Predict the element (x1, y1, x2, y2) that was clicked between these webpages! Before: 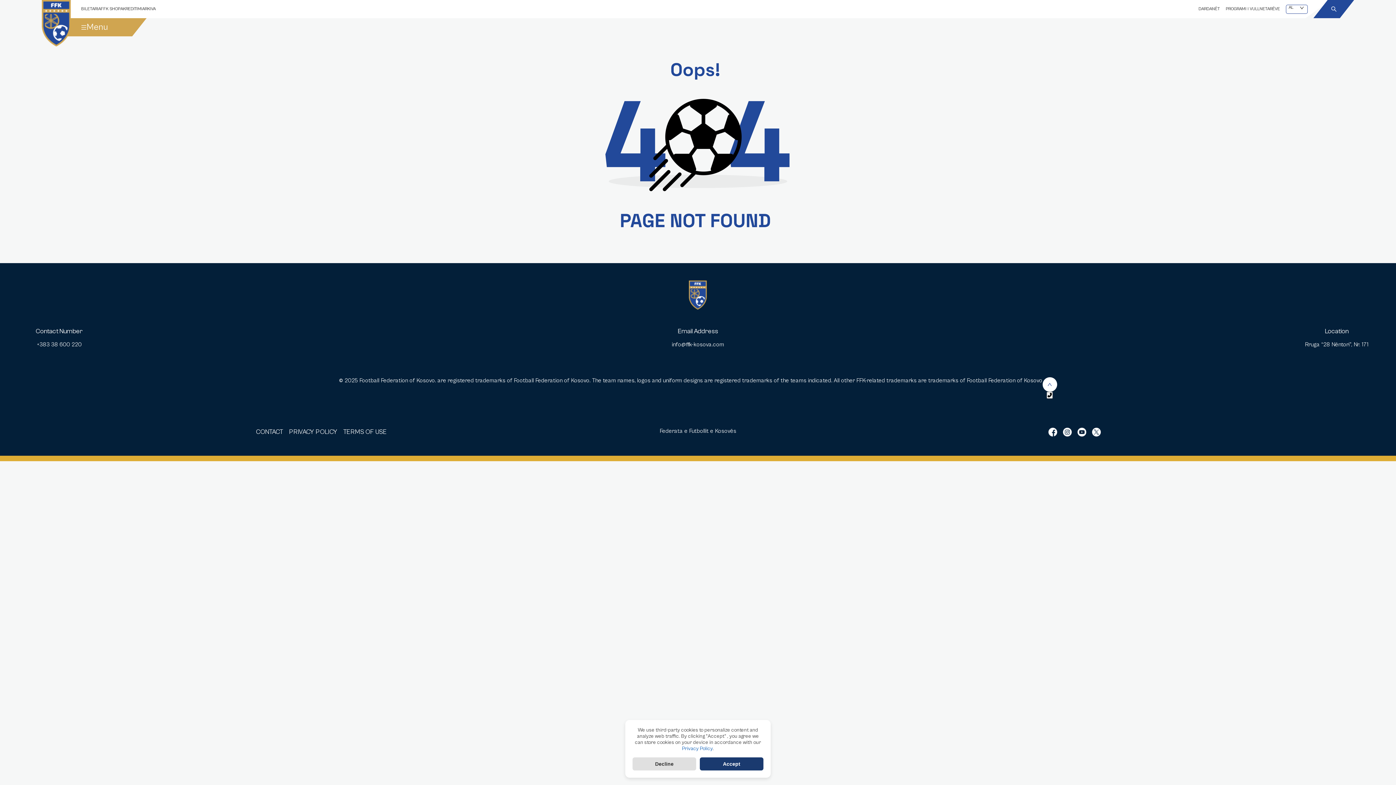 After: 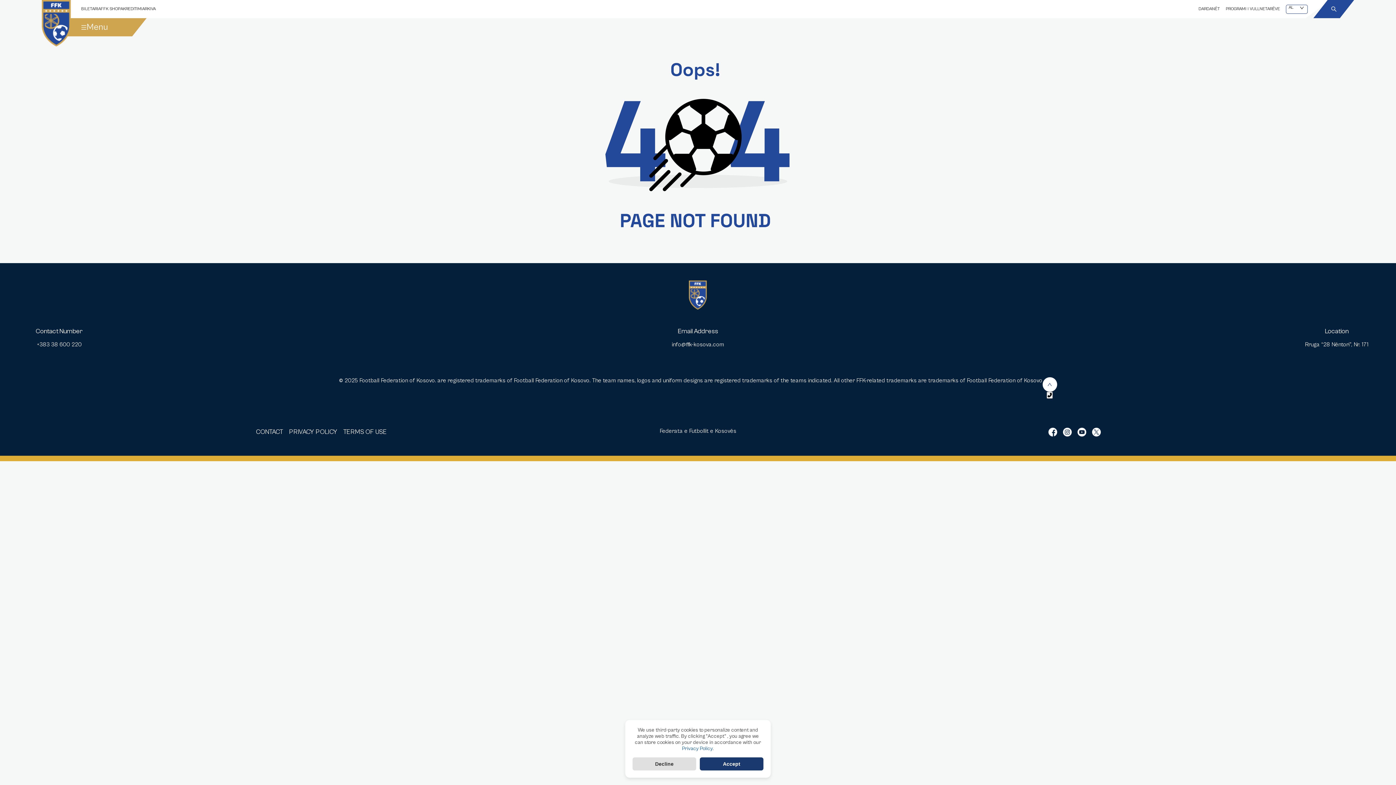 Action: bbox: (682, 746, 713, 752) label:  Privacy Policy